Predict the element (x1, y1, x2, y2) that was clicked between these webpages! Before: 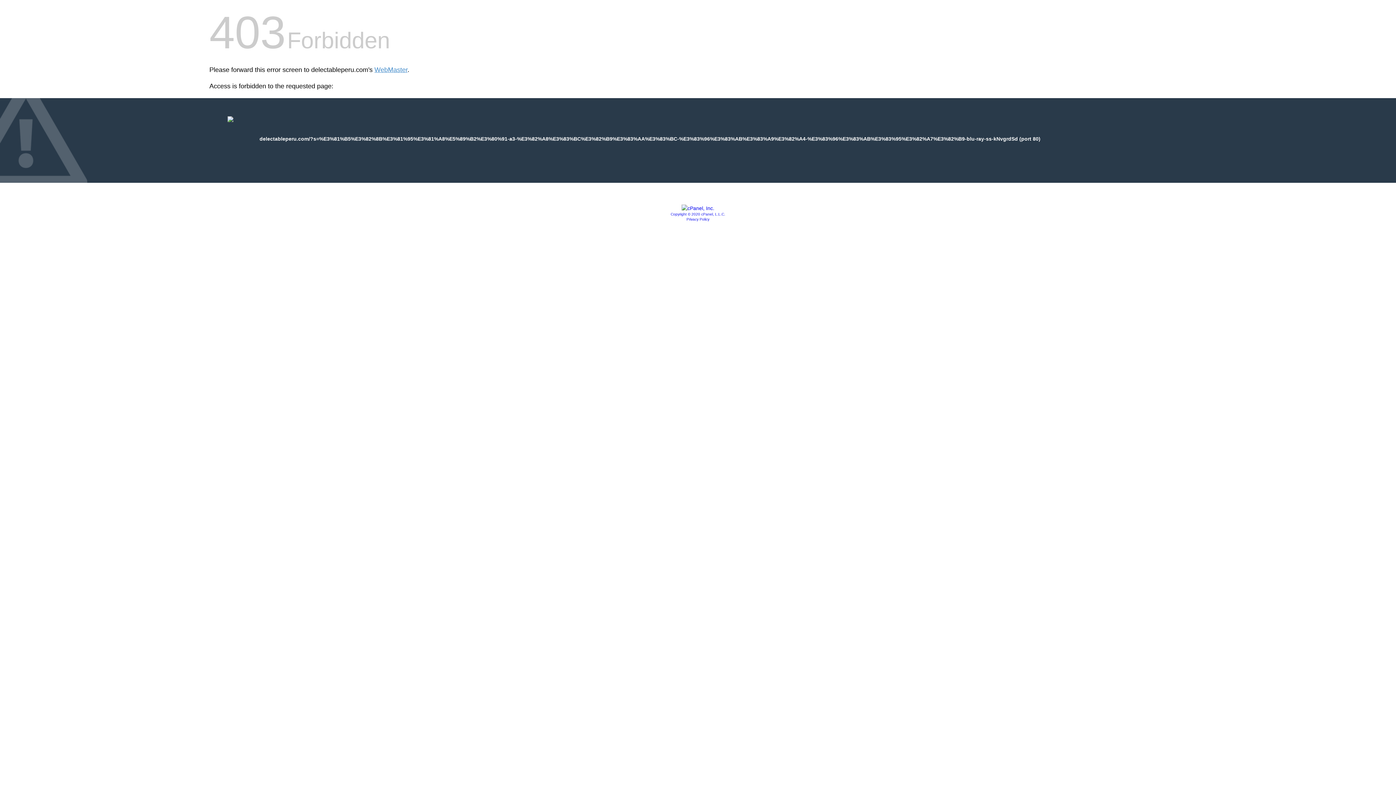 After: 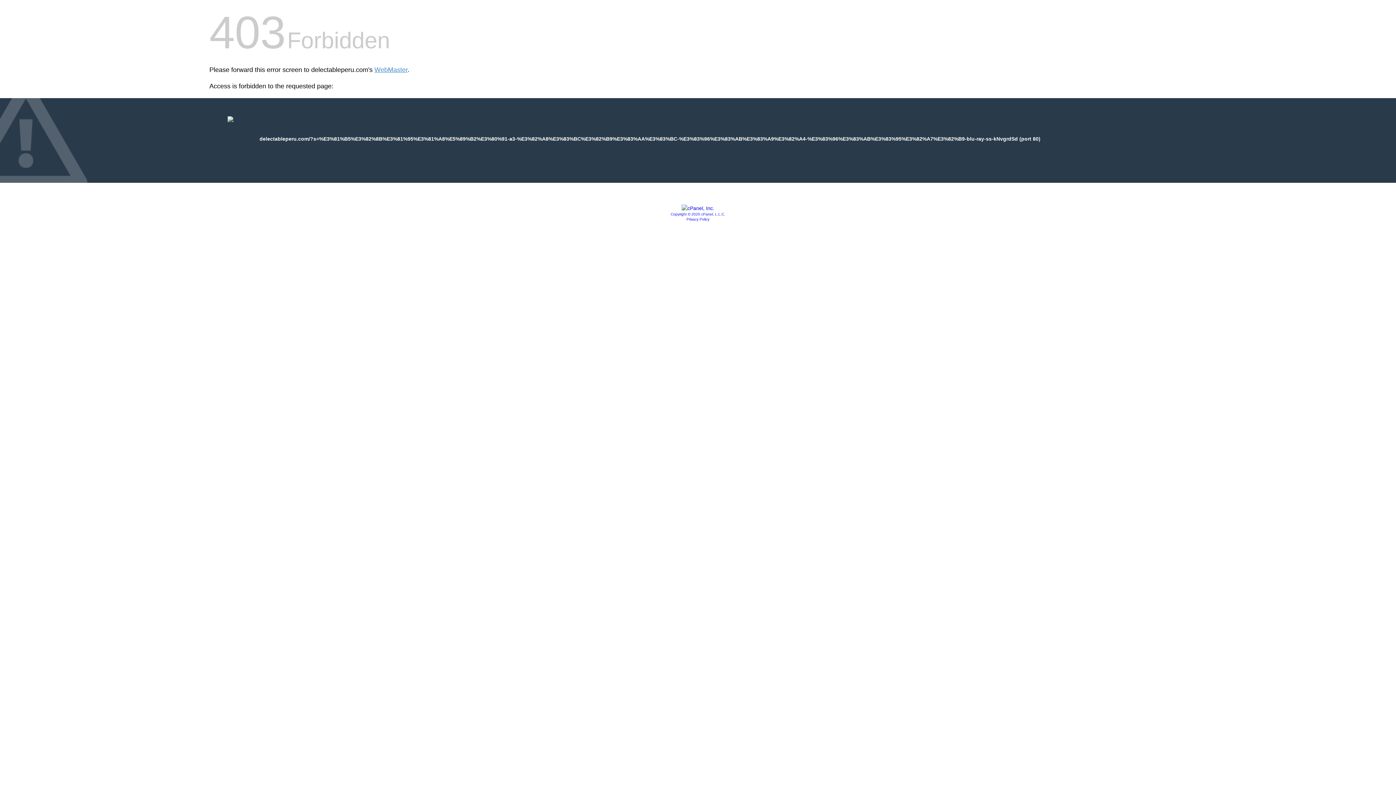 Action: label: Copyright © 2020 cPanel, L.L.C. bbox: (670, 212, 725, 216)